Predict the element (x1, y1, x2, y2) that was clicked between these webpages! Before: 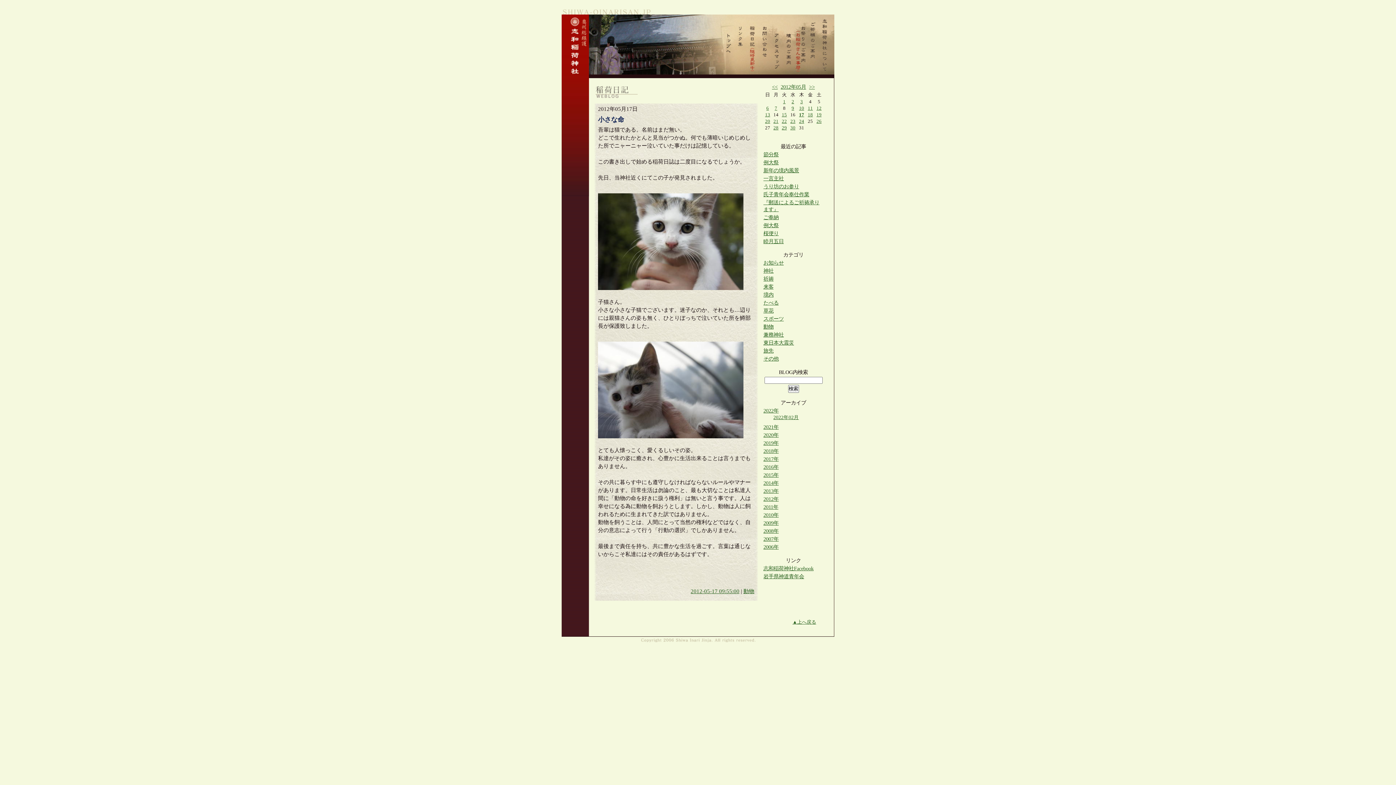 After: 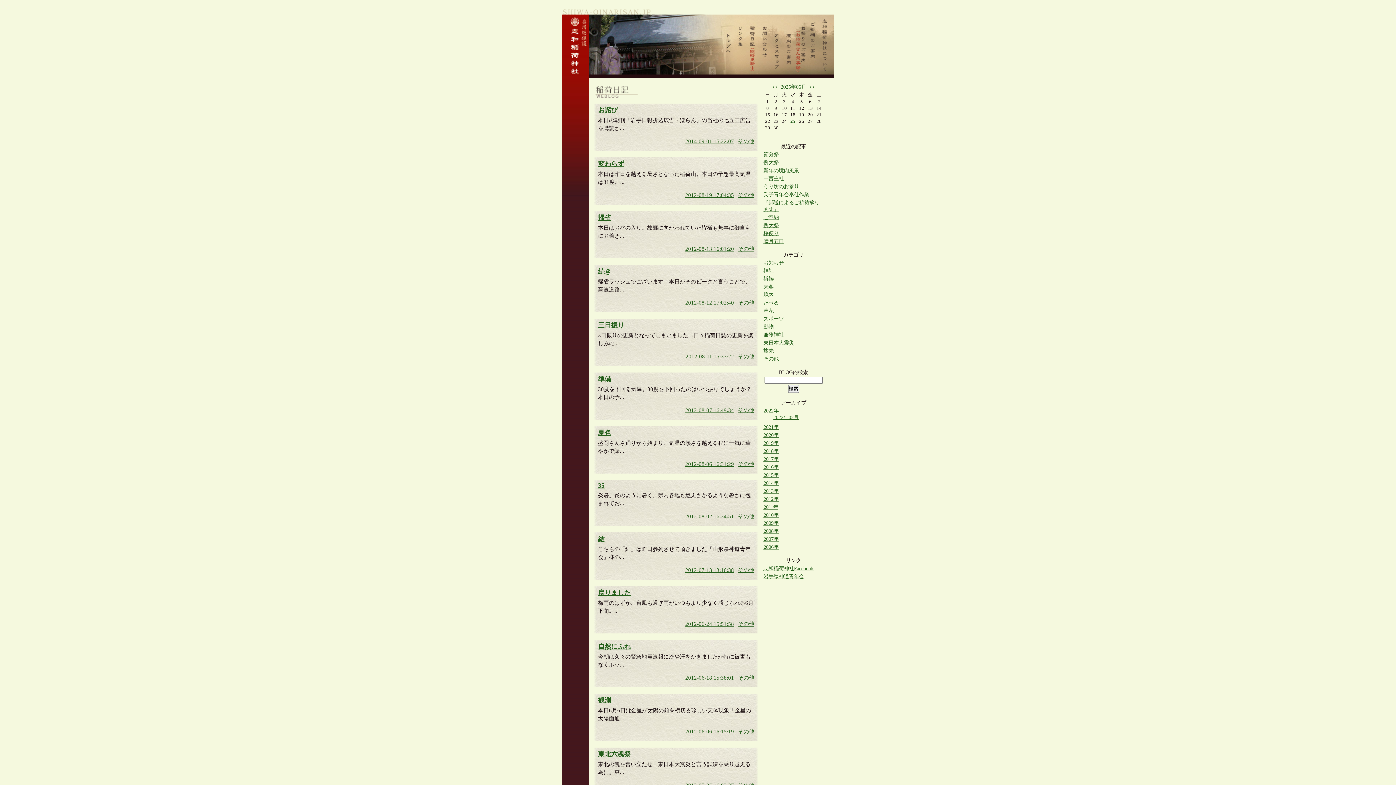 Action: label: その他 bbox: (763, 356, 778, 361)